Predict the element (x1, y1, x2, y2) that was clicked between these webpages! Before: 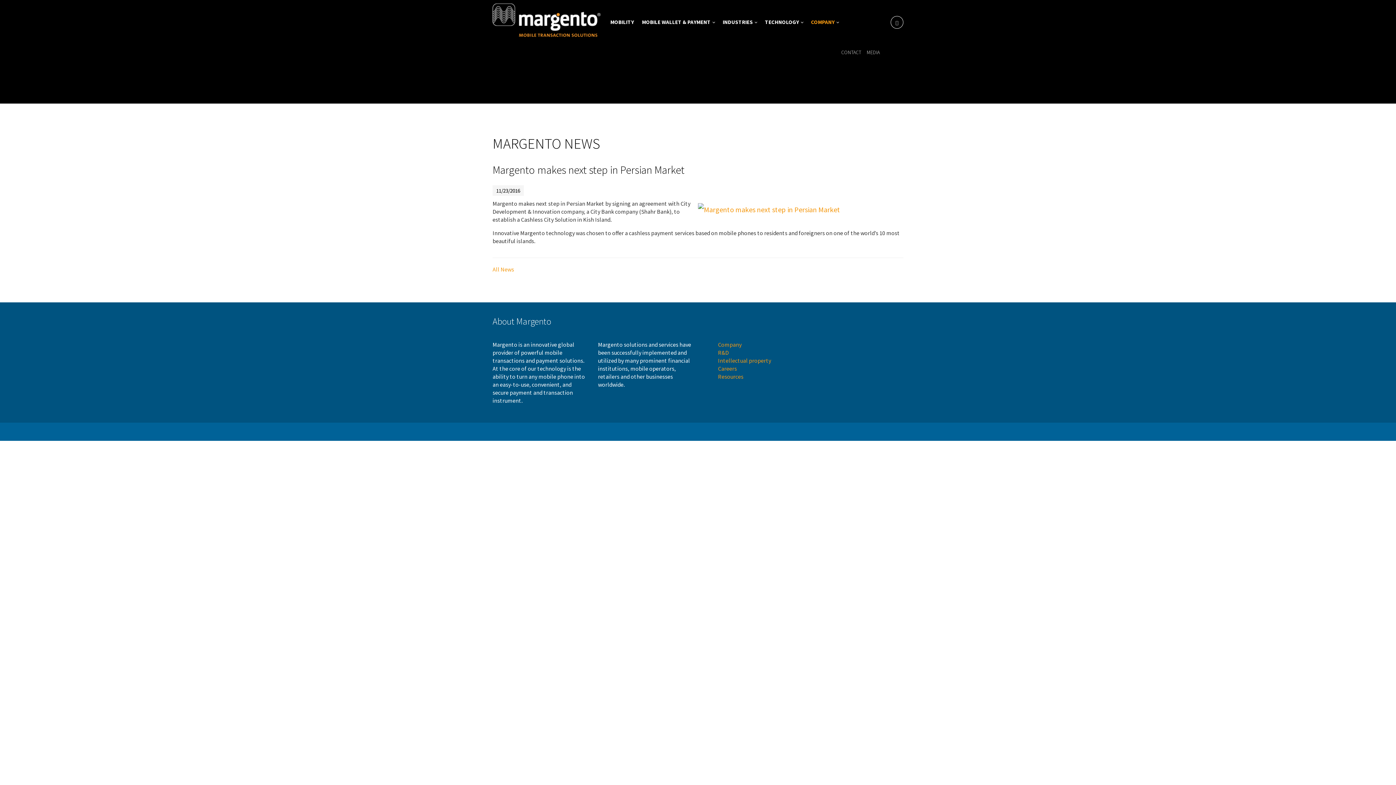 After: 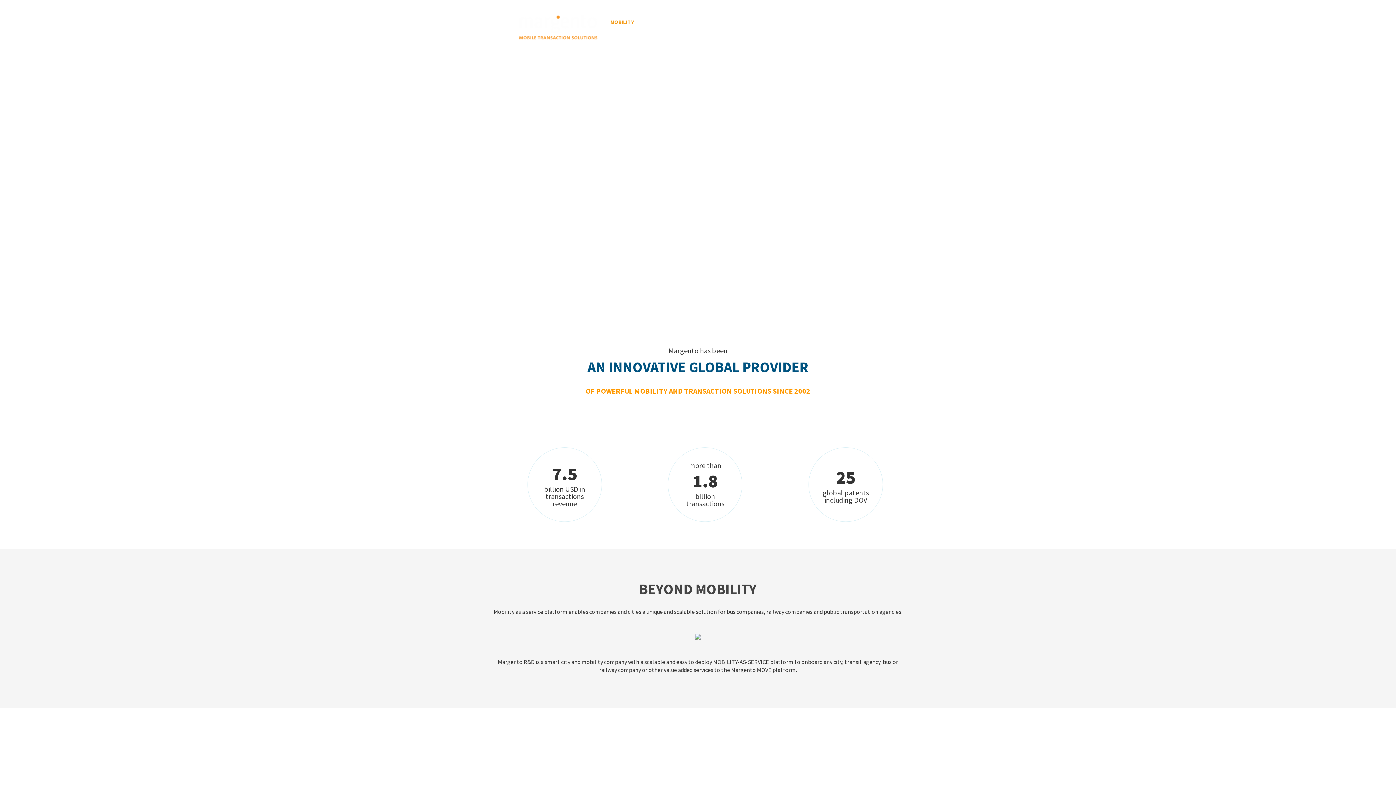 Action: bbox: (492, 0, 601, 43)